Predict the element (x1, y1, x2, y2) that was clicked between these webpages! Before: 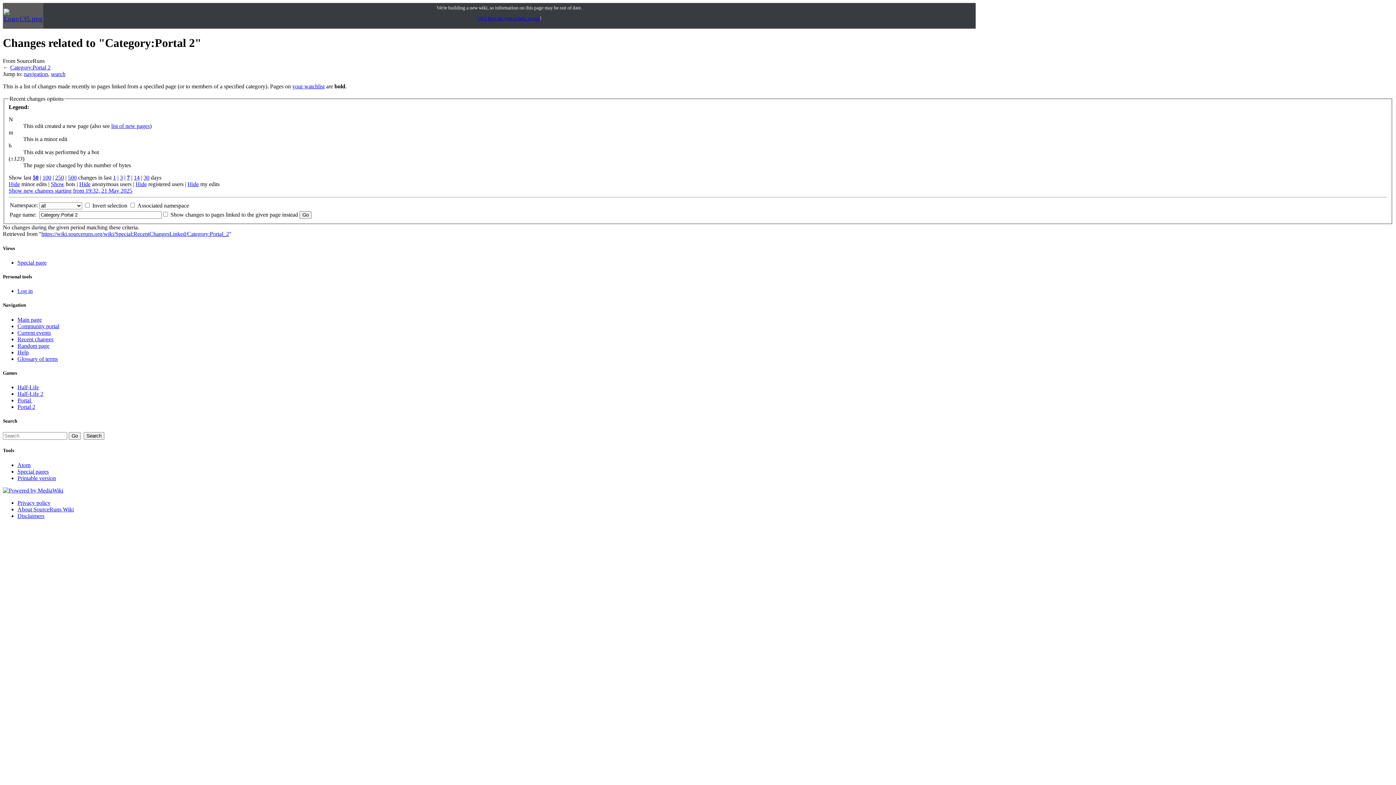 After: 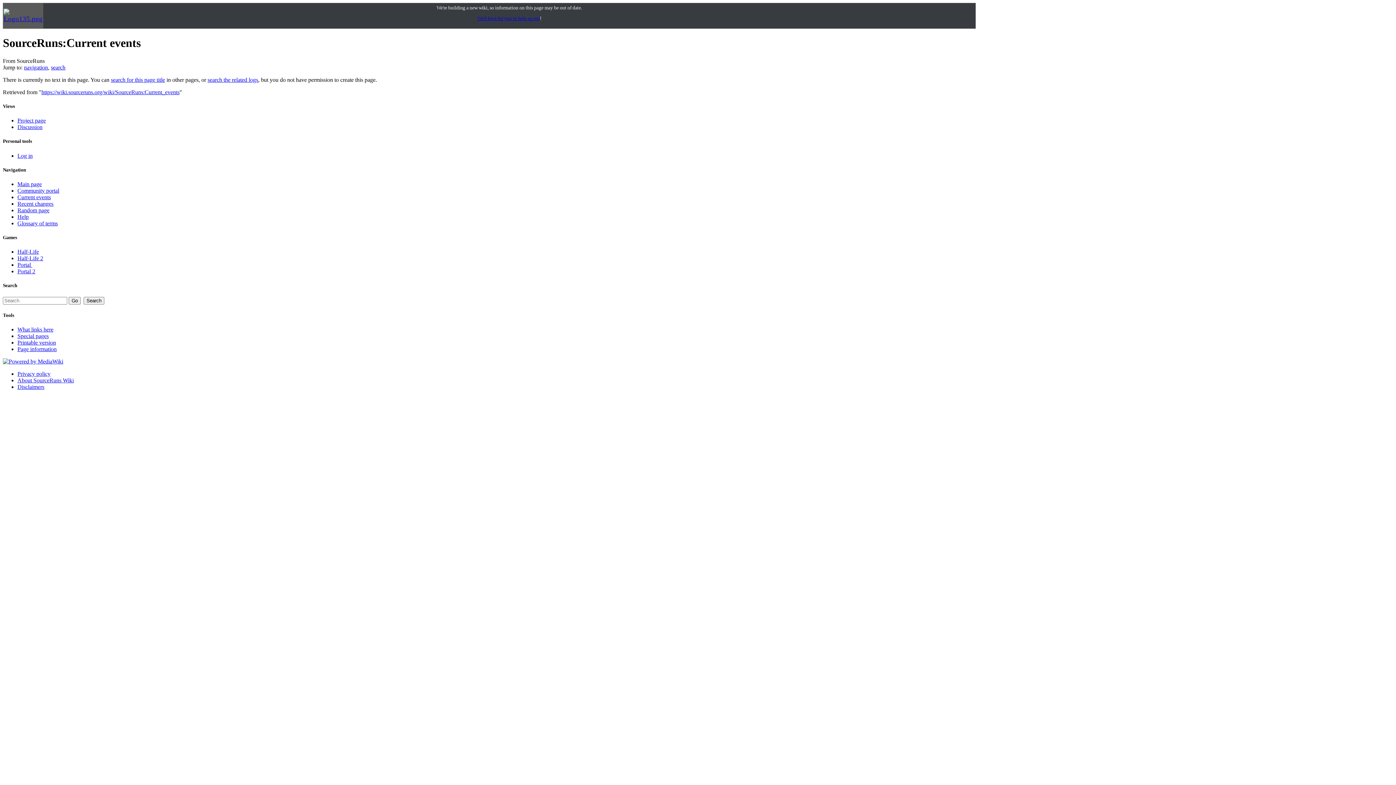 Action: bbox: (17, 329, 50, 335) label: Current events